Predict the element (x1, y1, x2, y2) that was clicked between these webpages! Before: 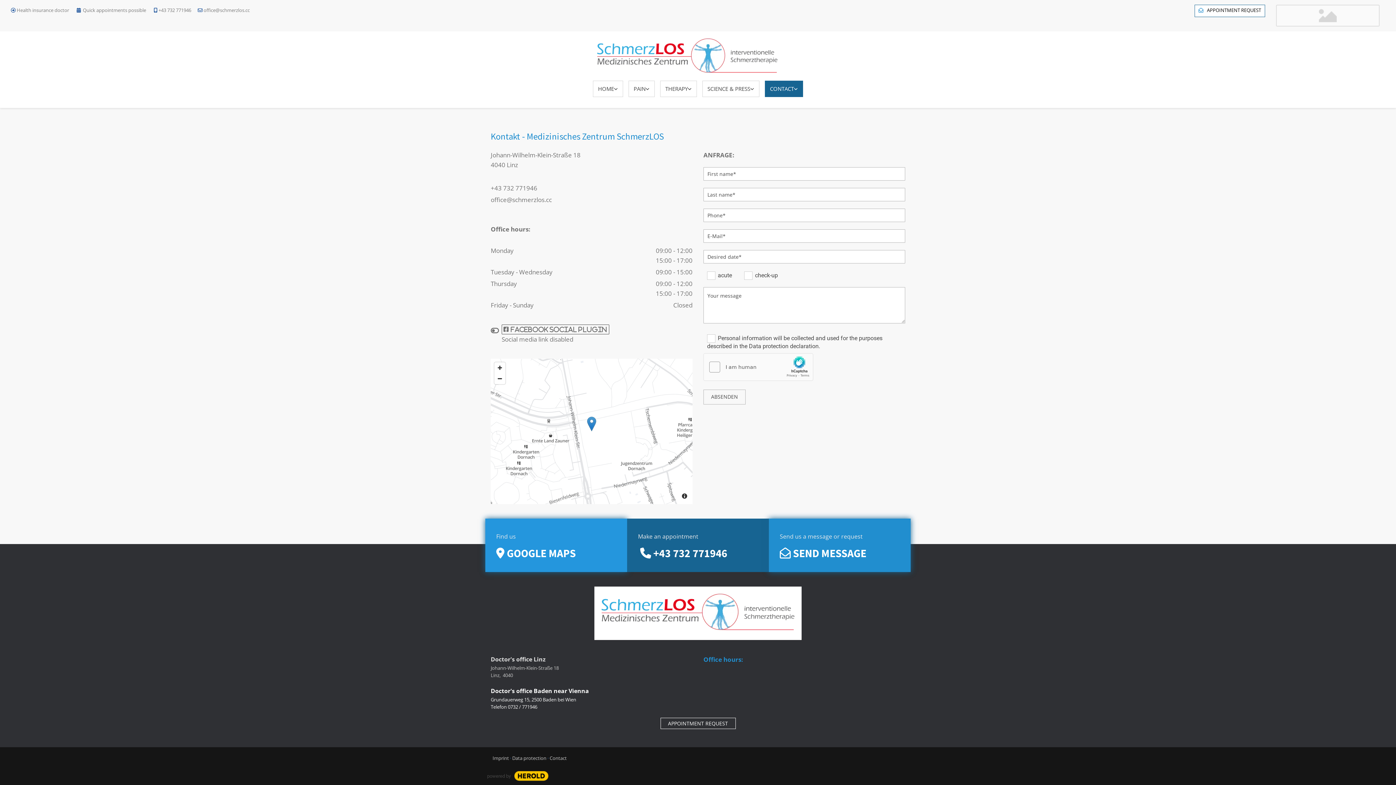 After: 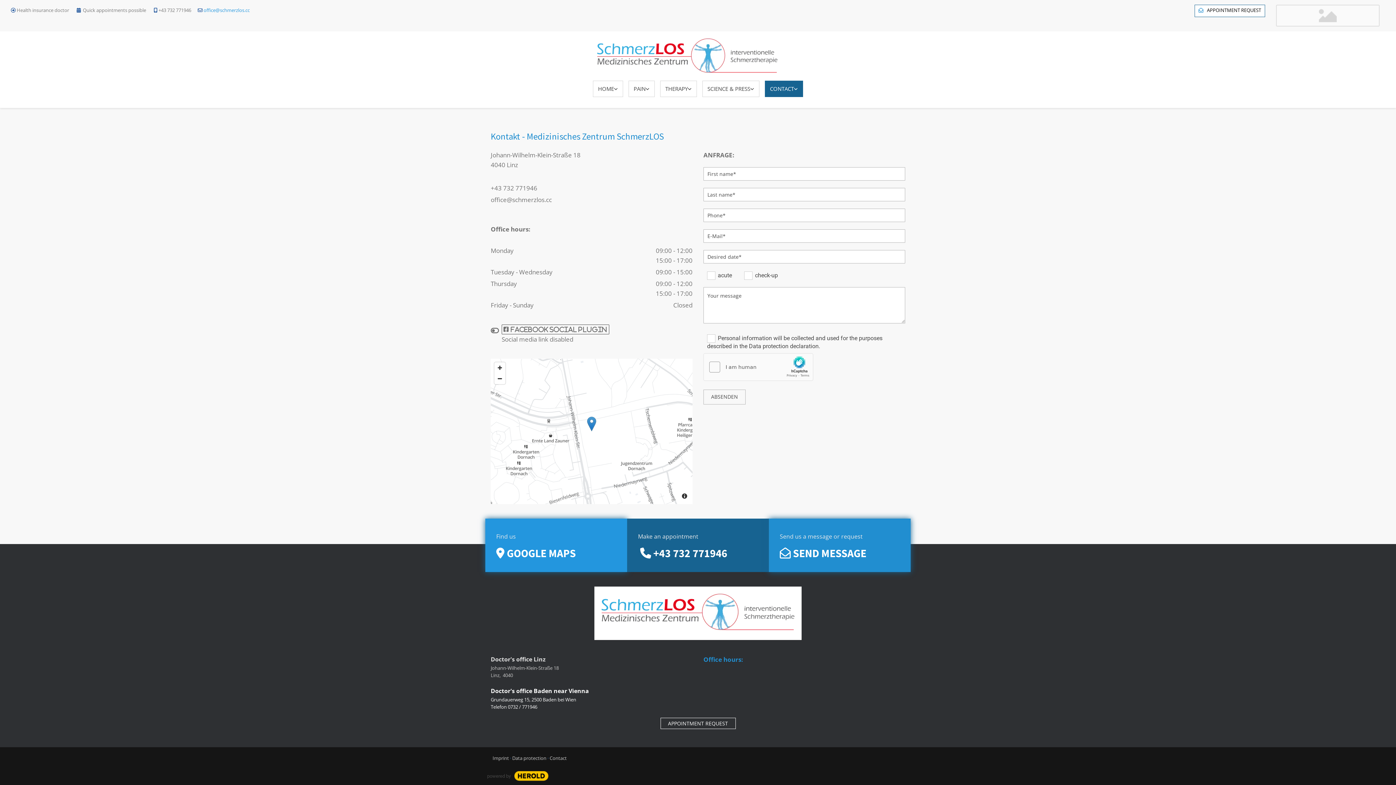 Action: label: office@schmerzlos.cc bbox: (203, 6, 249, 13)